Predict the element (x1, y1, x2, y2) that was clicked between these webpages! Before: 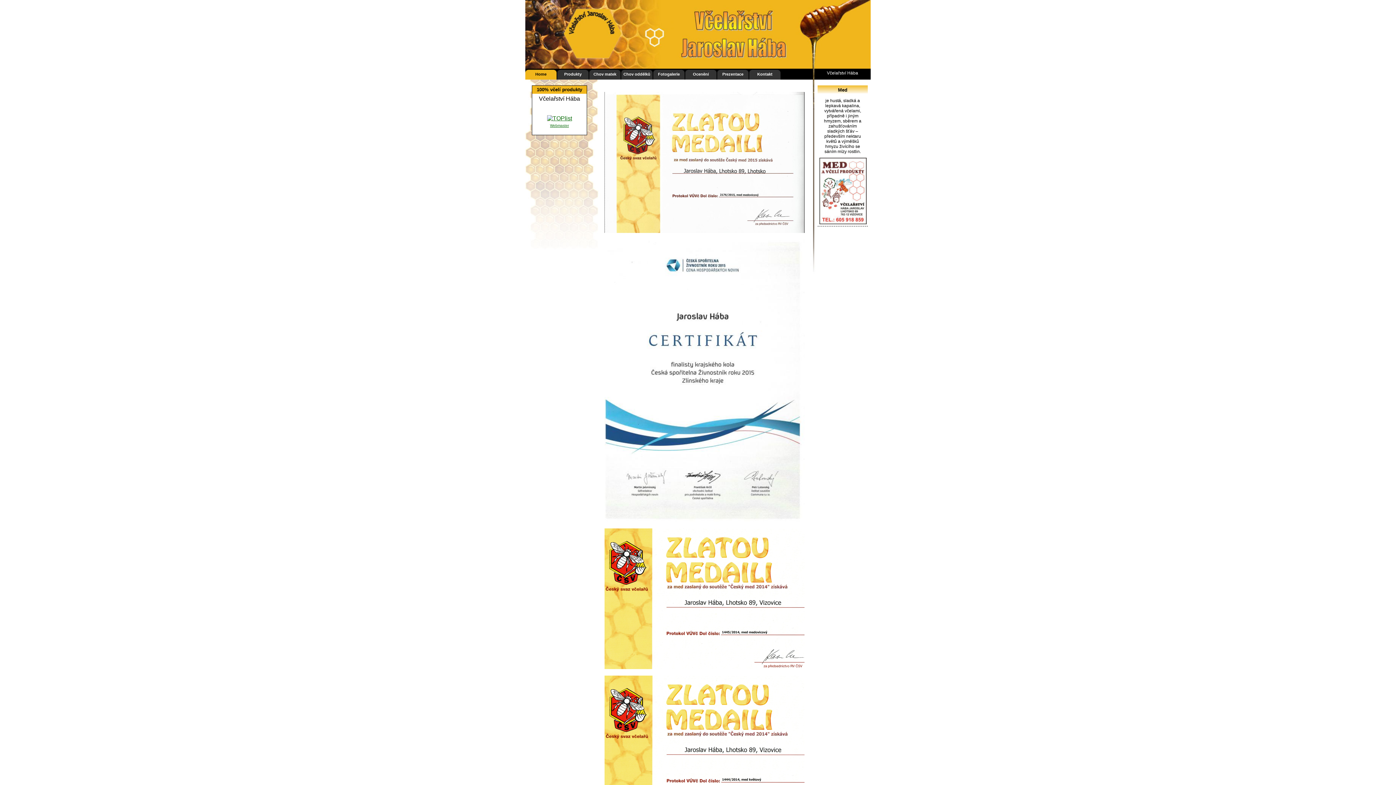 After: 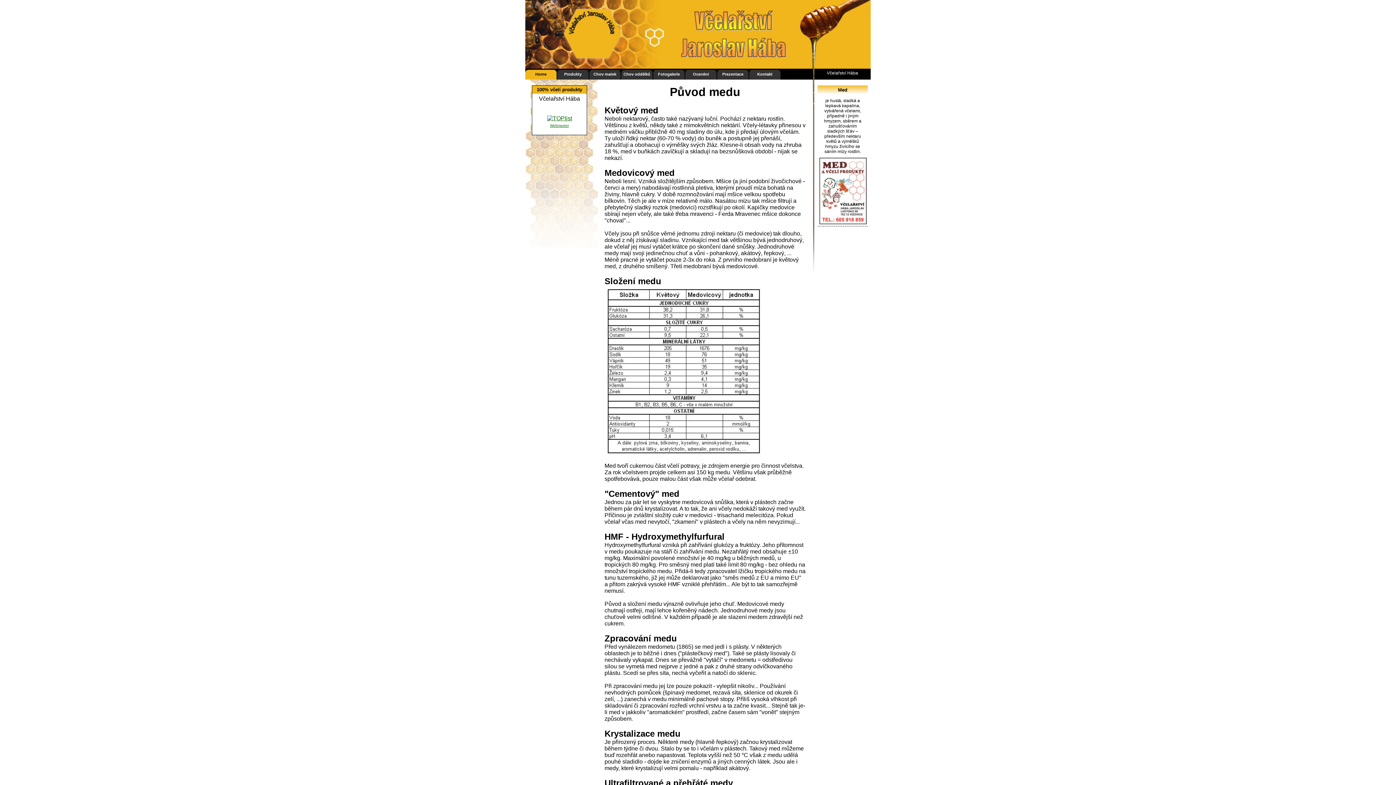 Action: bbox: (557, 68, 588, 79) label: Produkty